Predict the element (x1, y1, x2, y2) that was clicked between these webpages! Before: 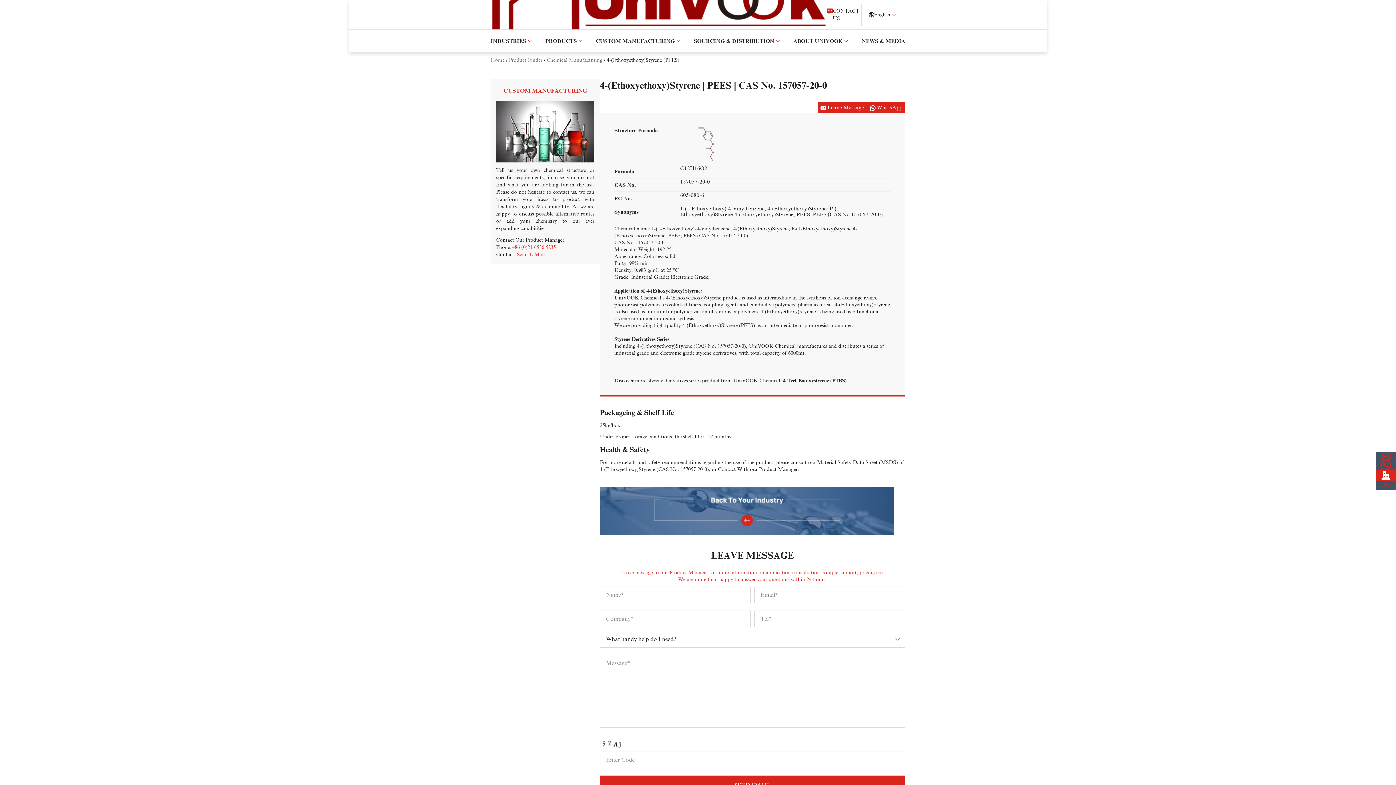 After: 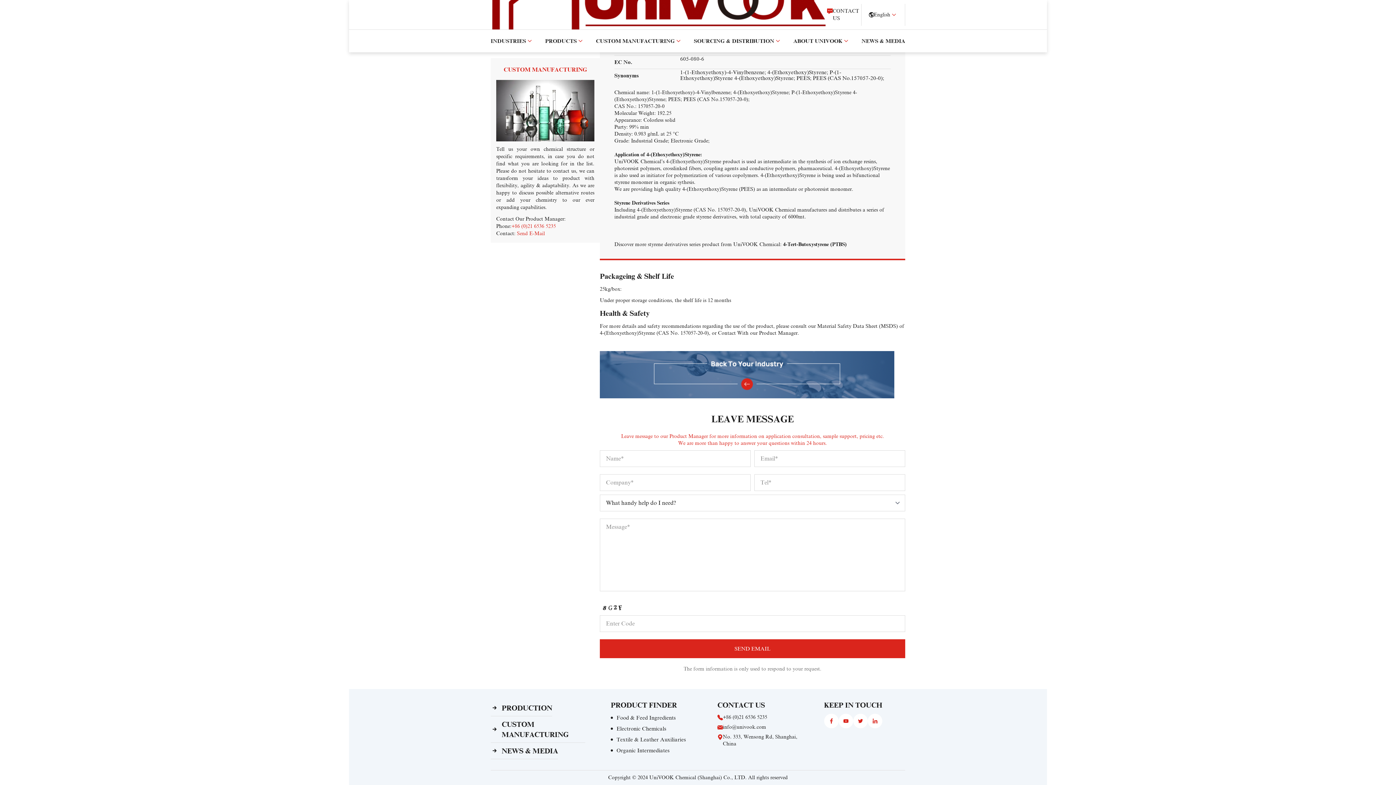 Action: bbox: (817, 102, 867, 113) label:  Leave Message